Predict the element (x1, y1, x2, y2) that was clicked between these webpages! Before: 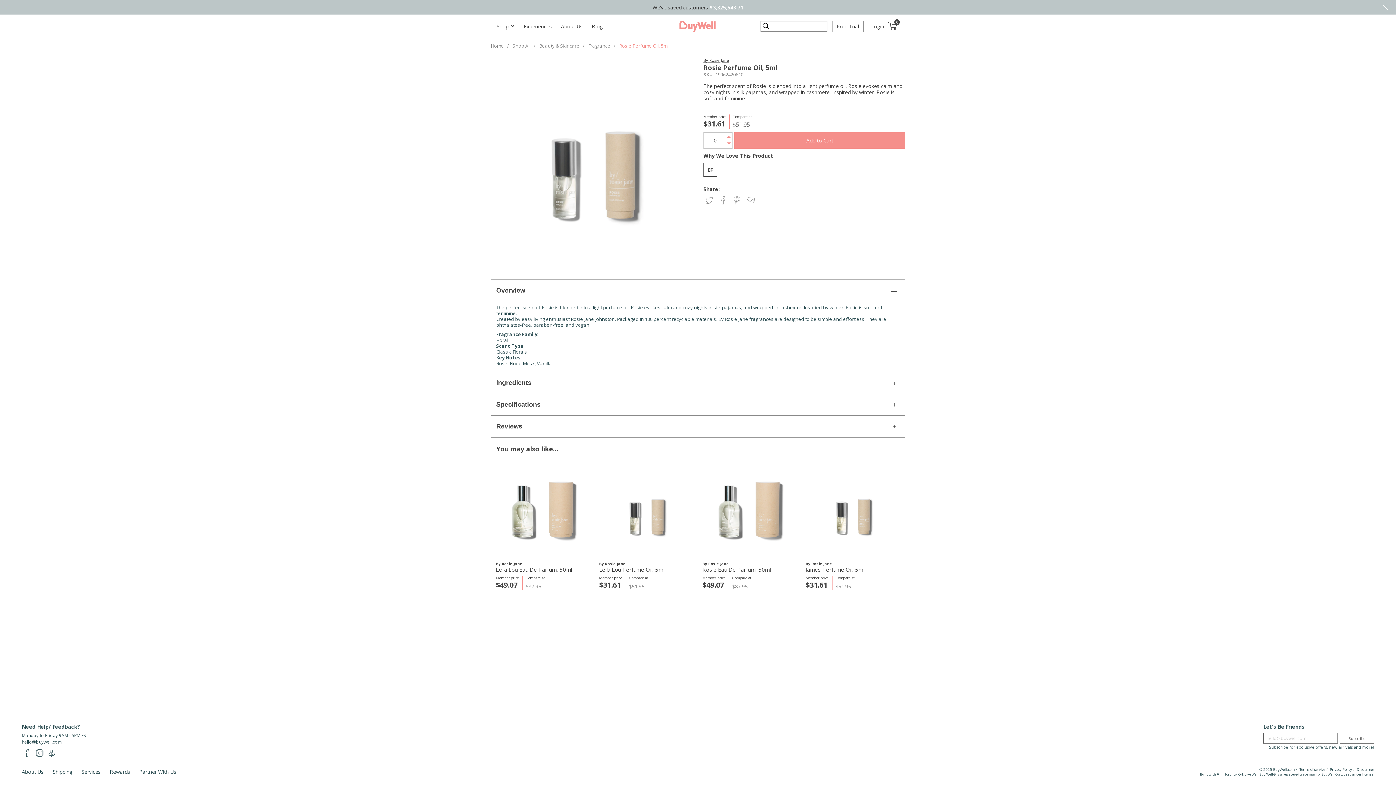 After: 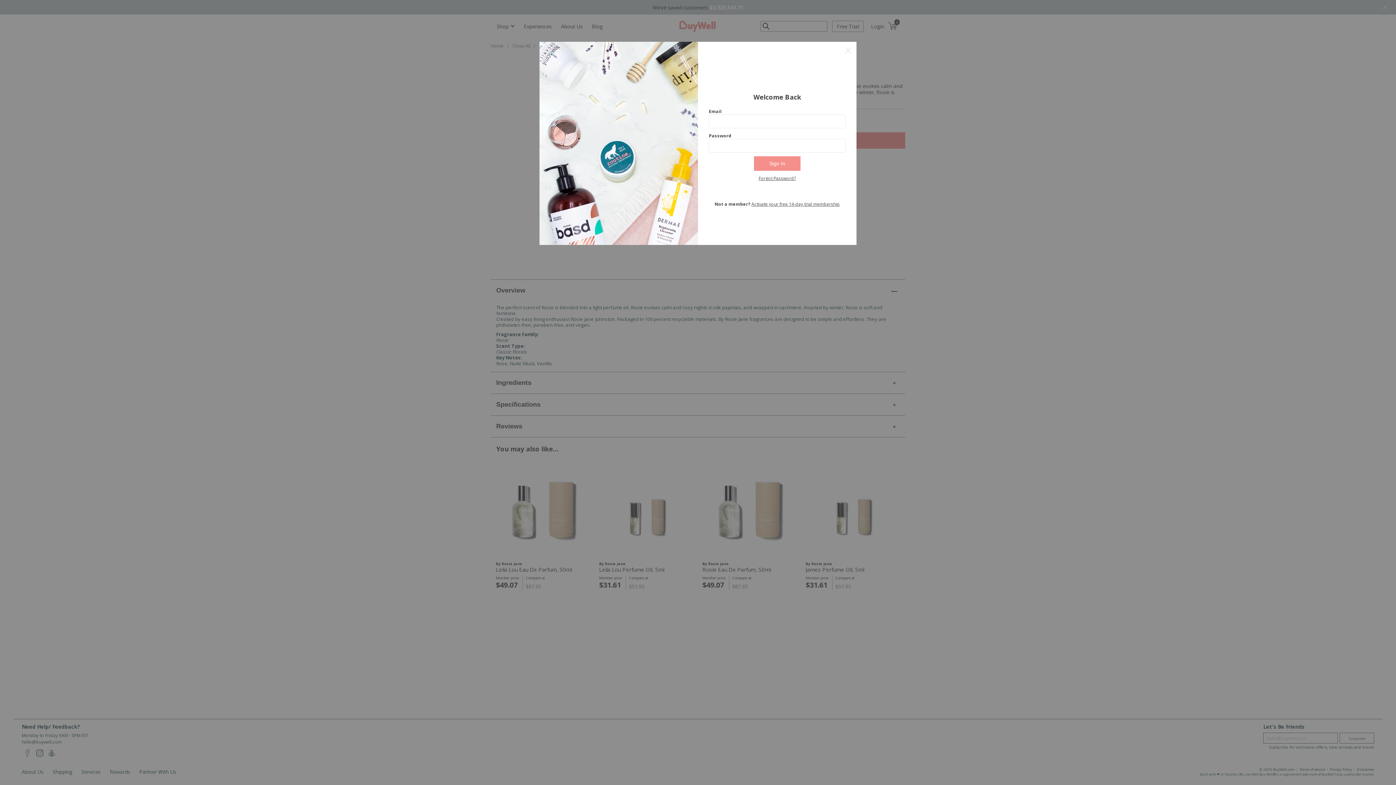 Action: bbox: (871, 22, 884, 29) label: Login